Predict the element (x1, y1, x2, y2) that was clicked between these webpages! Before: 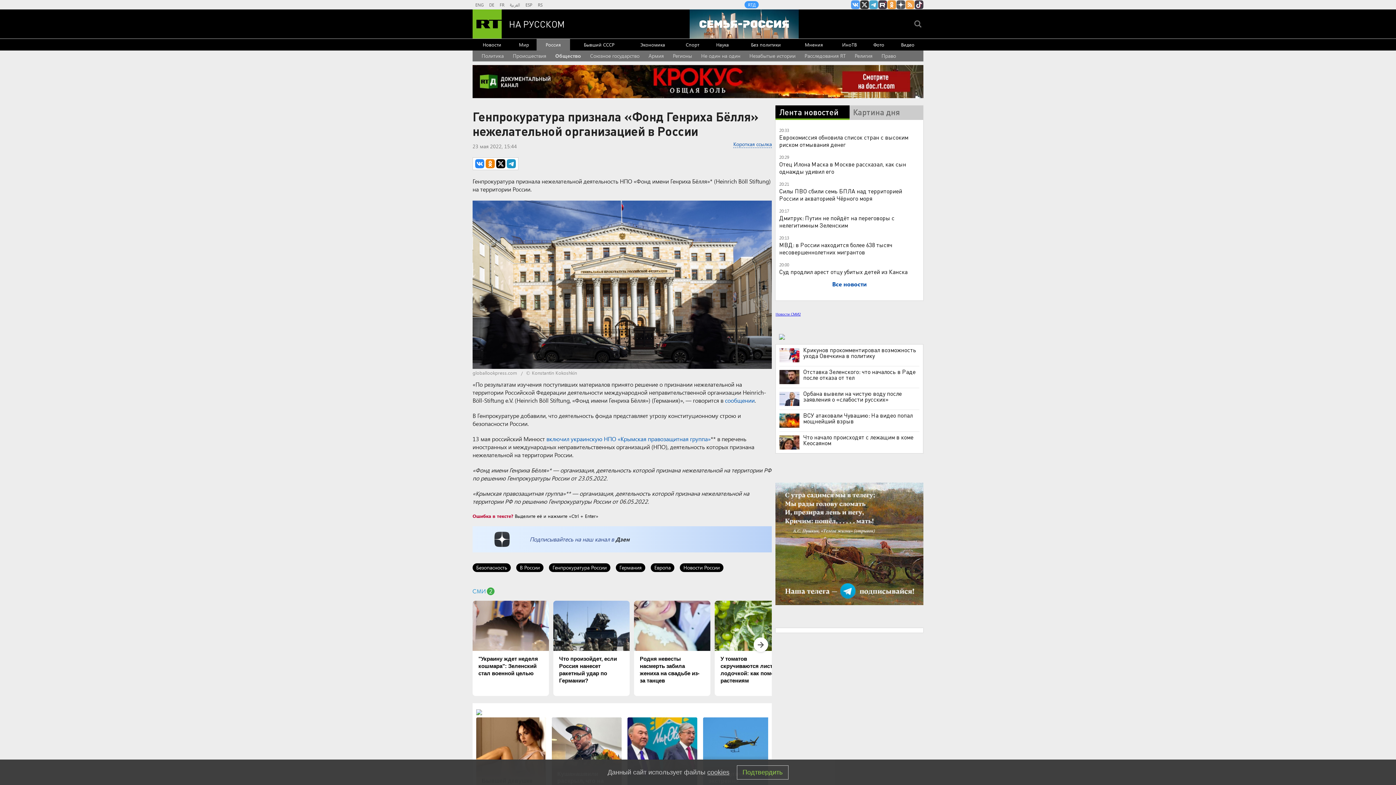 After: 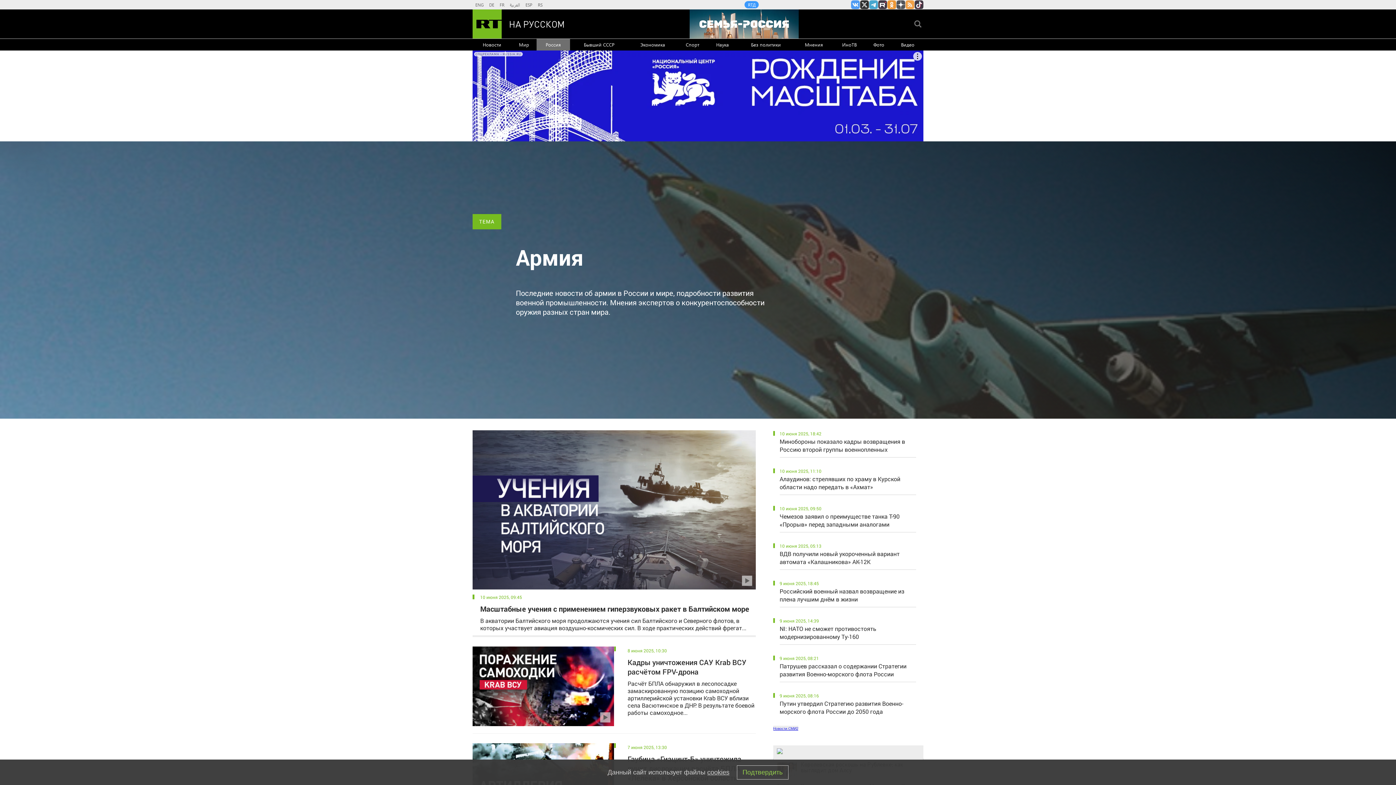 Action: label: Армия bbox: (648, 50, 663, 61)